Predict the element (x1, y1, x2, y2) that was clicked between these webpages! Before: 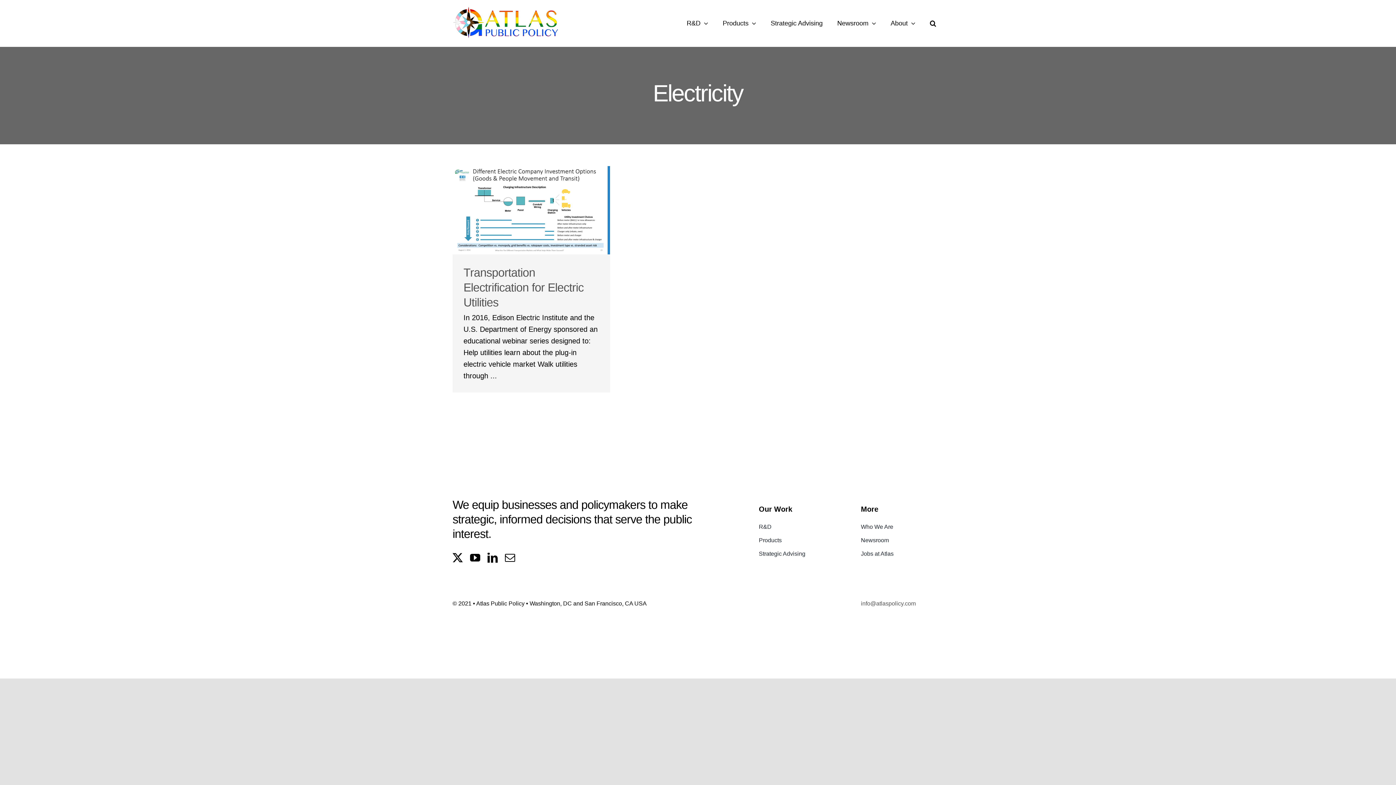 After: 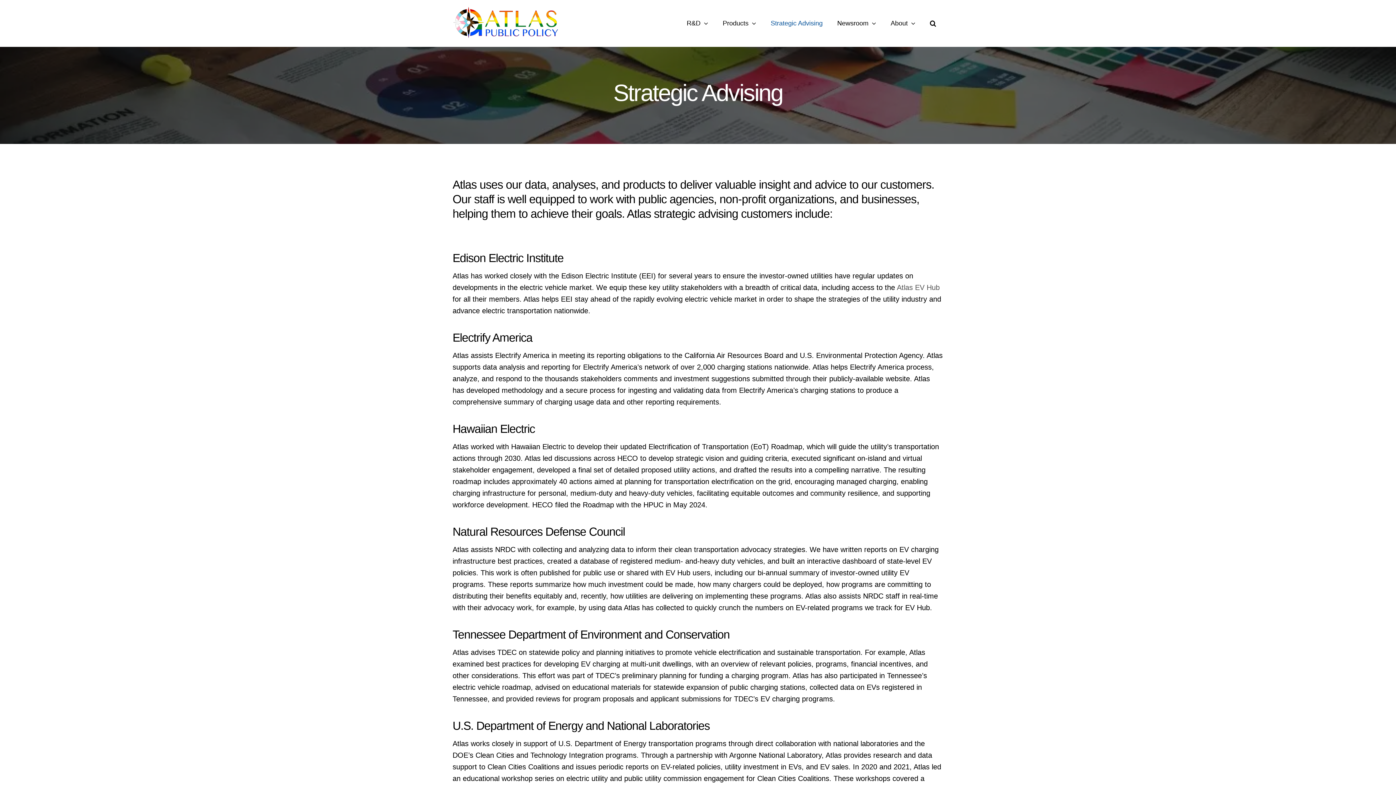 Action: label: Strategic Advising bbox: (759, 549, 841, 558)